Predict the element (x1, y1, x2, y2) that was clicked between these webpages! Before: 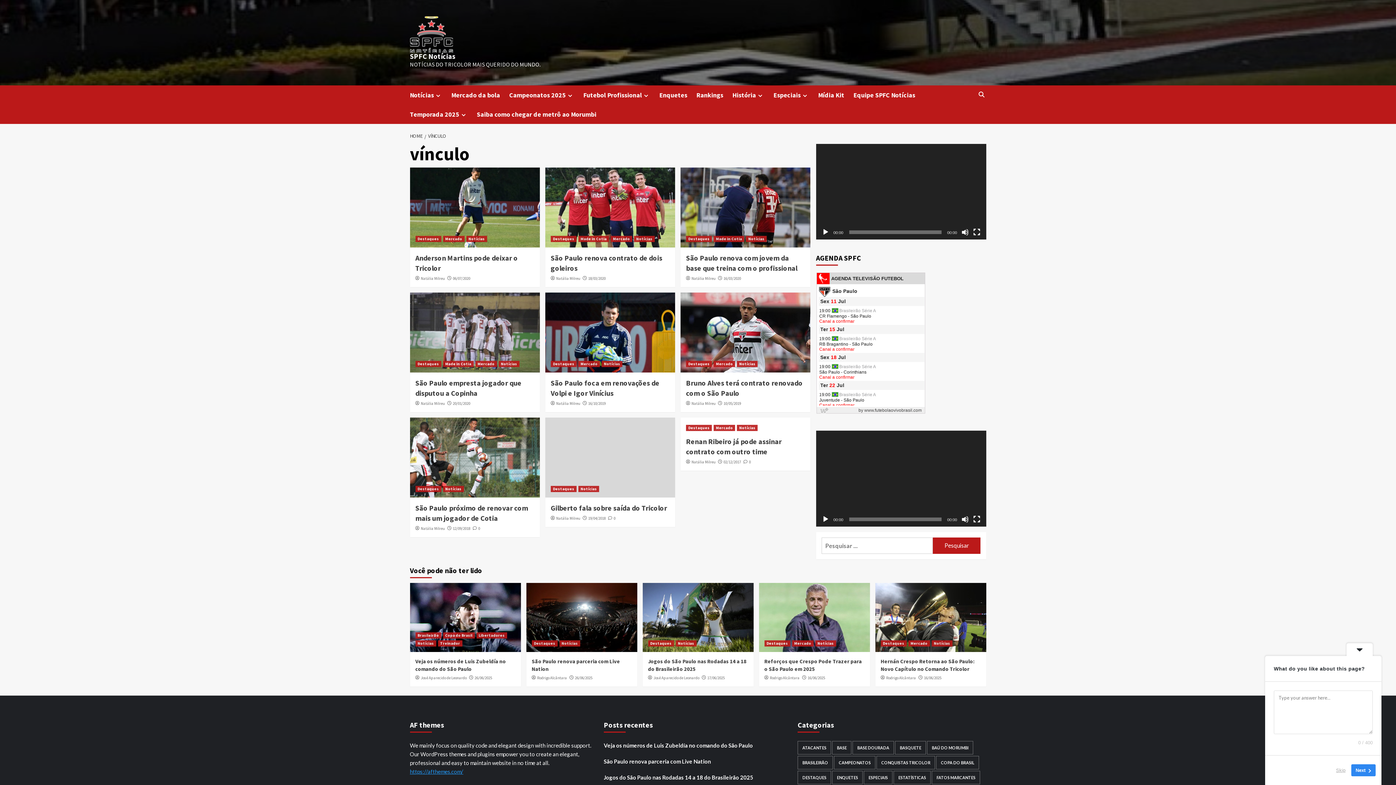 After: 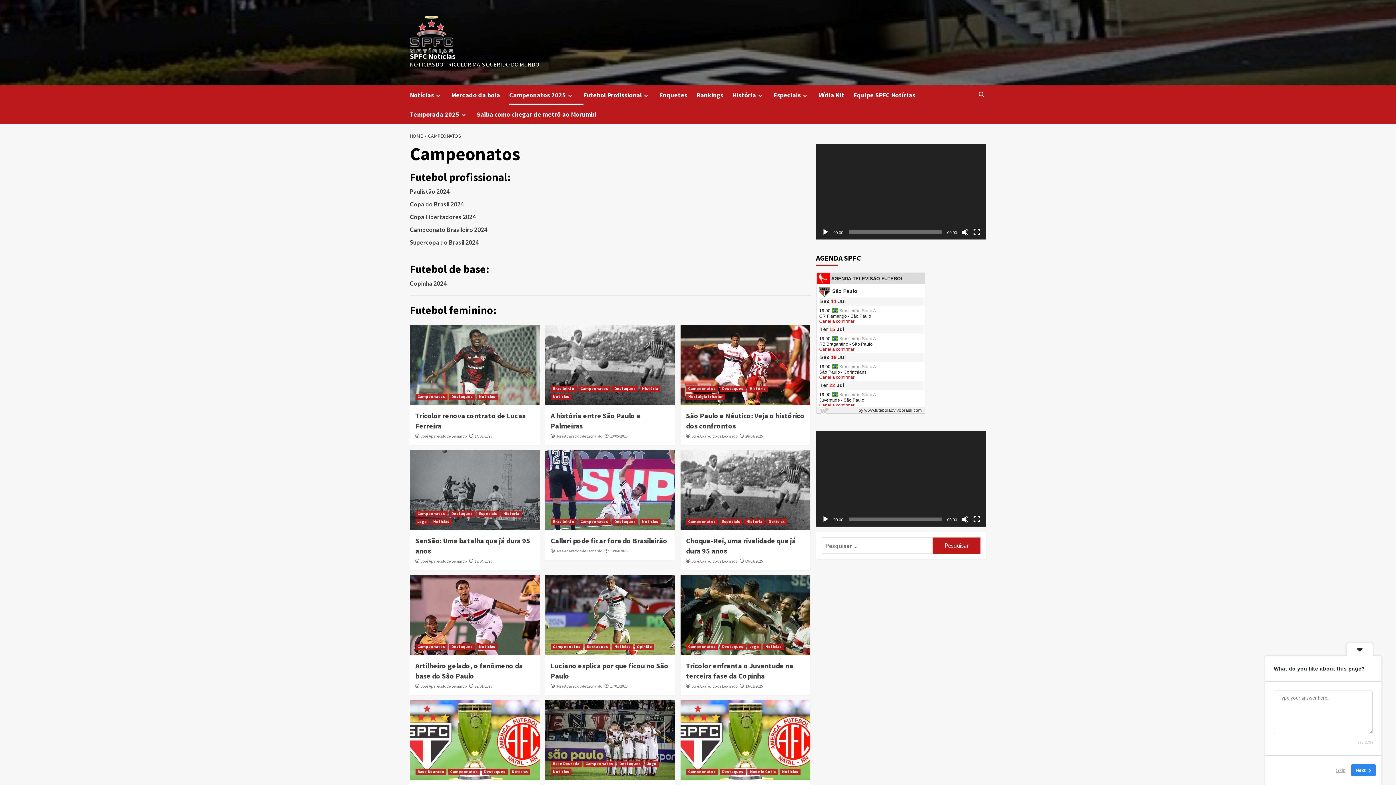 Action: label: Campeonatos (174 itens) bbox: (834, 756, 875, 769)